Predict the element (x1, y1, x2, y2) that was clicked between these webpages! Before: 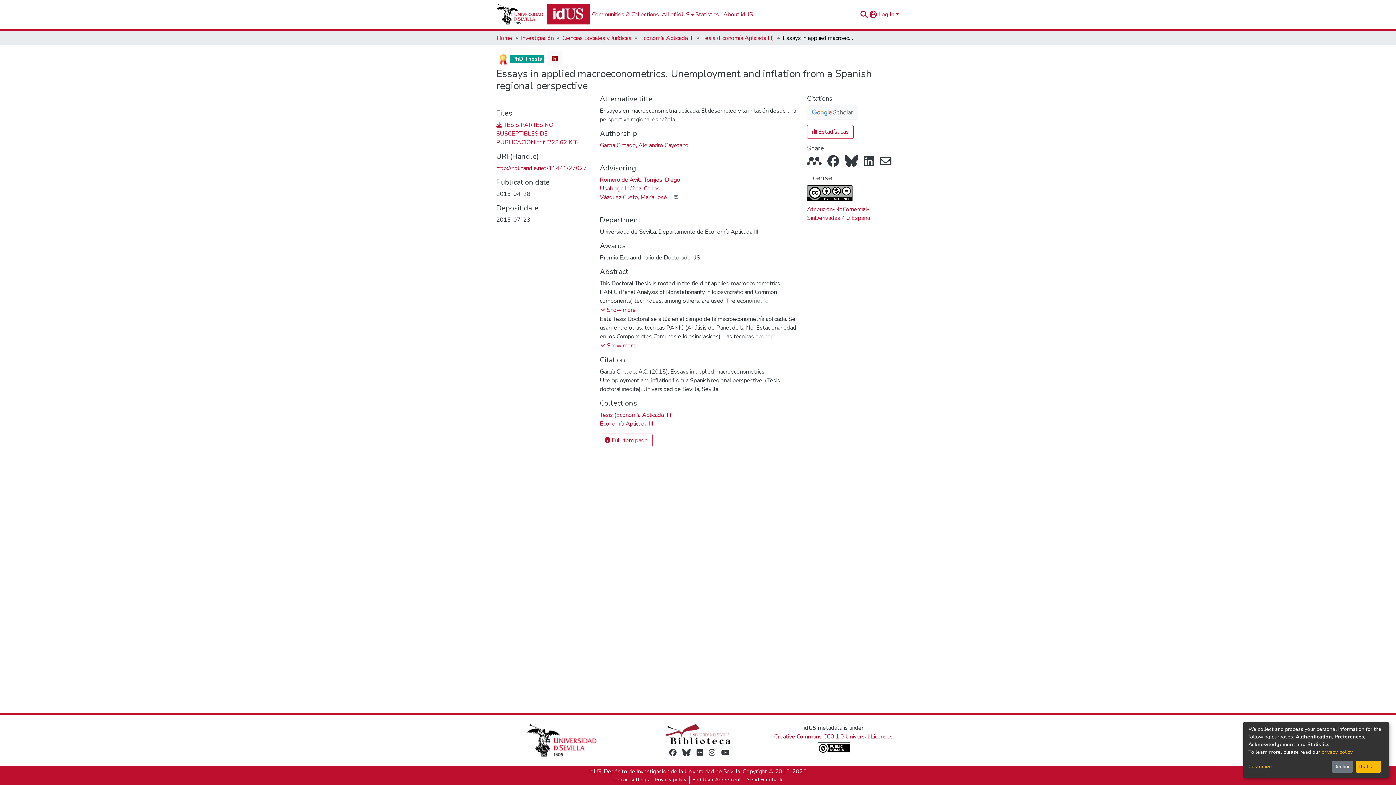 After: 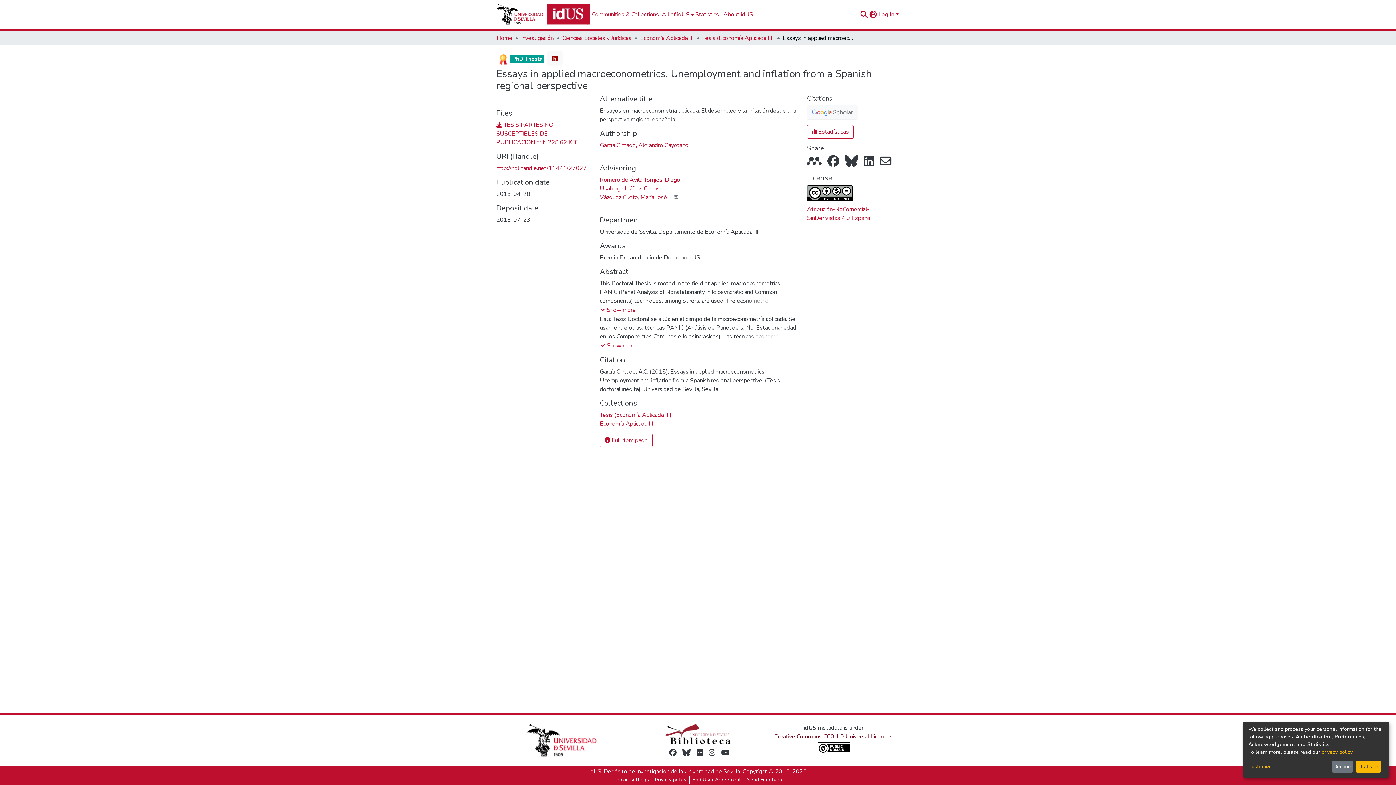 Action: label: Creative Commons CC0 1.0 Universal Licenses bbox: (774, 733, 892, 741)